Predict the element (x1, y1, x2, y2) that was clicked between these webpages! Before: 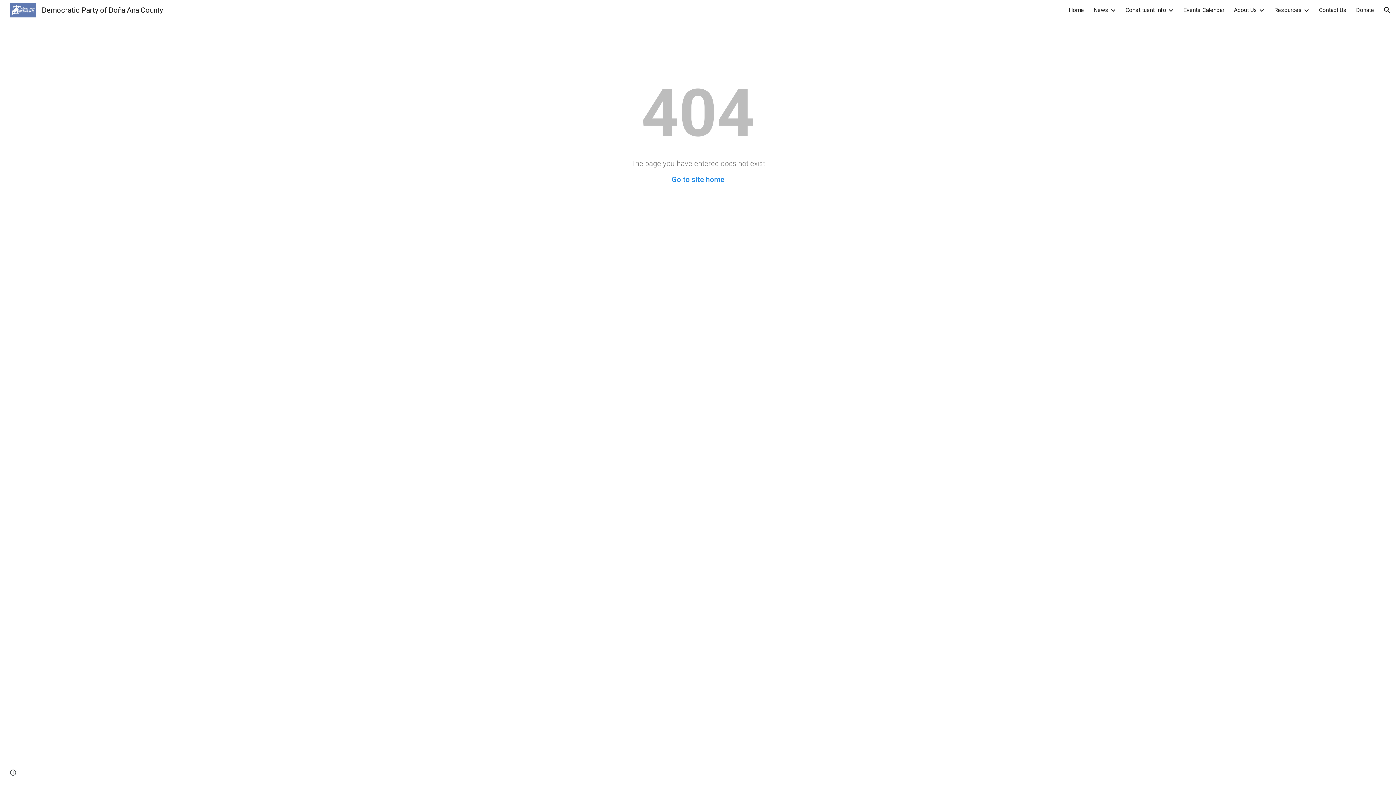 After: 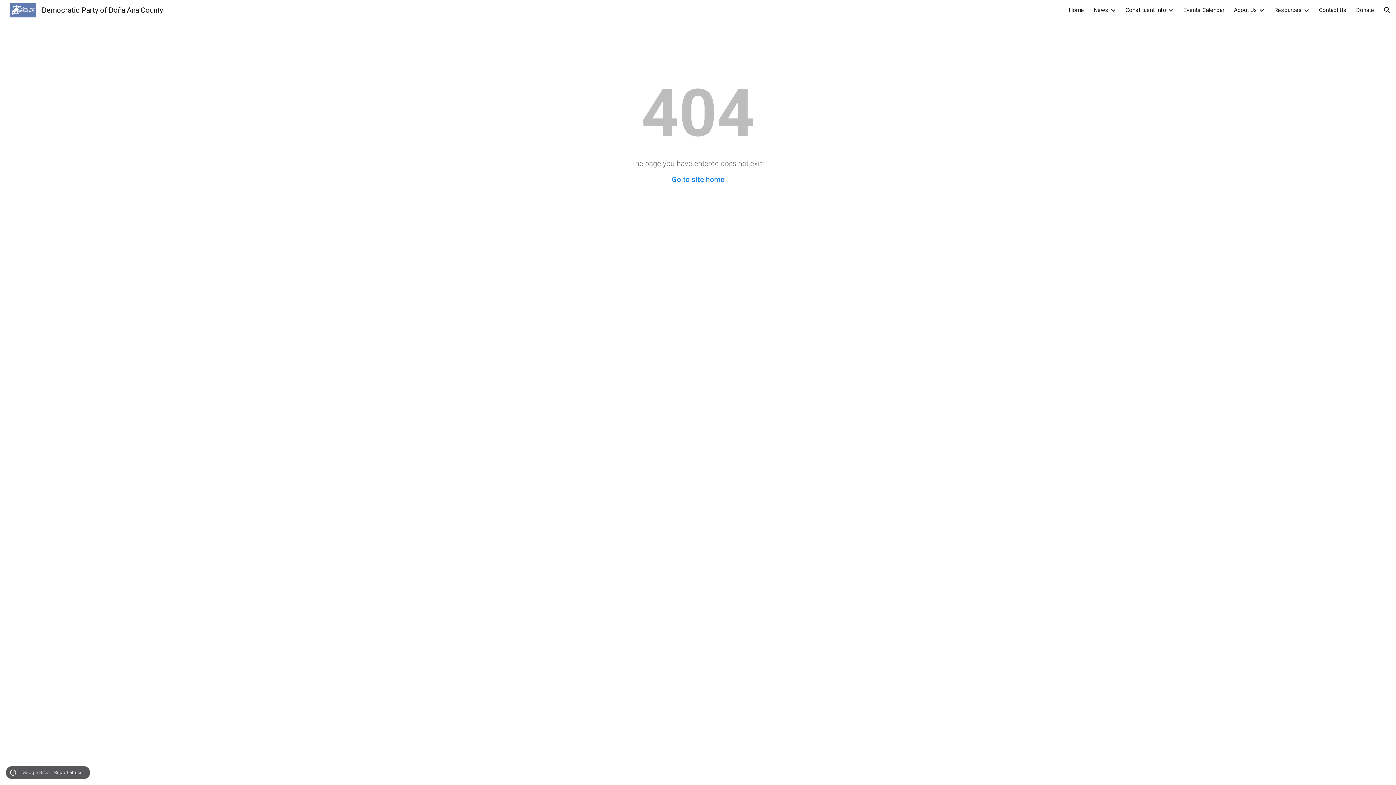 Action: bbox: (8, 768, 18, 778) label: Site actions